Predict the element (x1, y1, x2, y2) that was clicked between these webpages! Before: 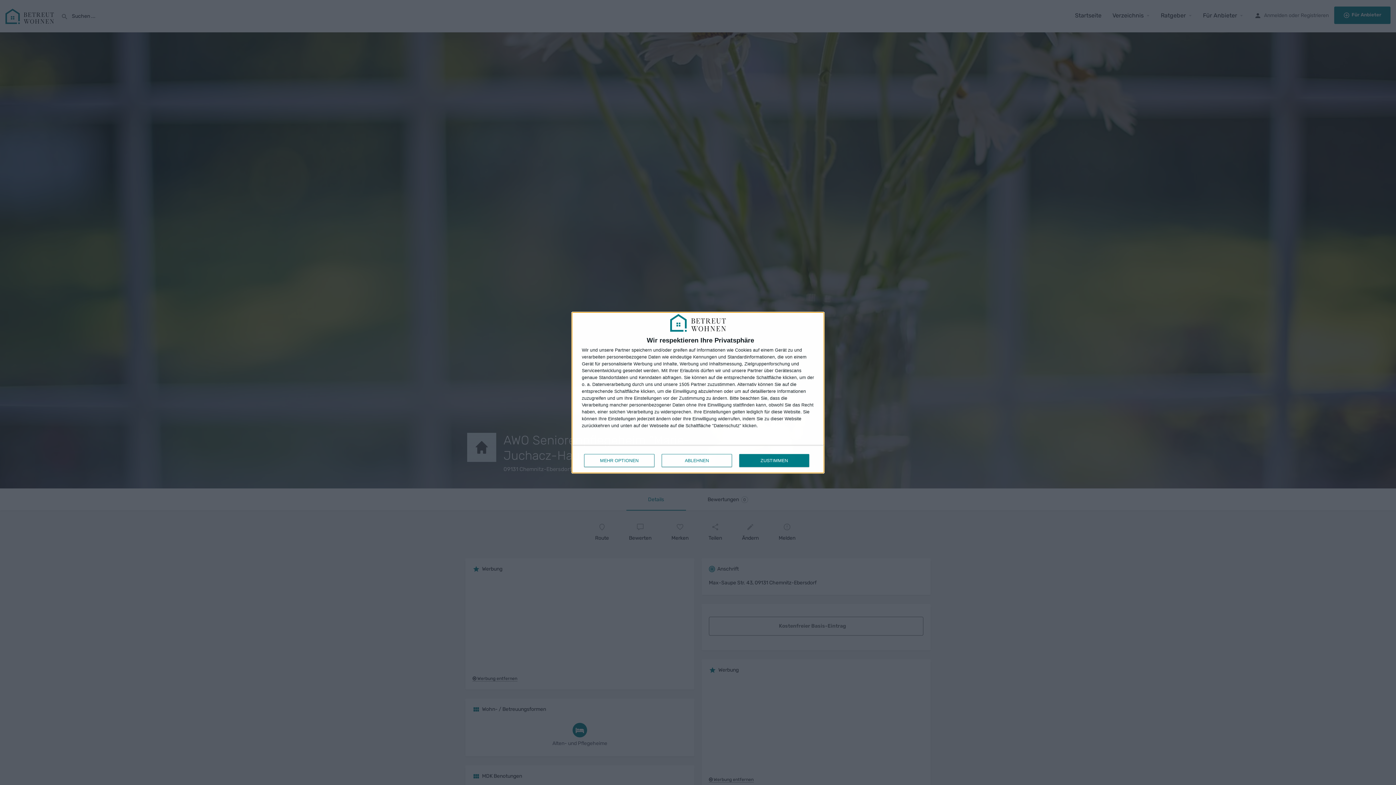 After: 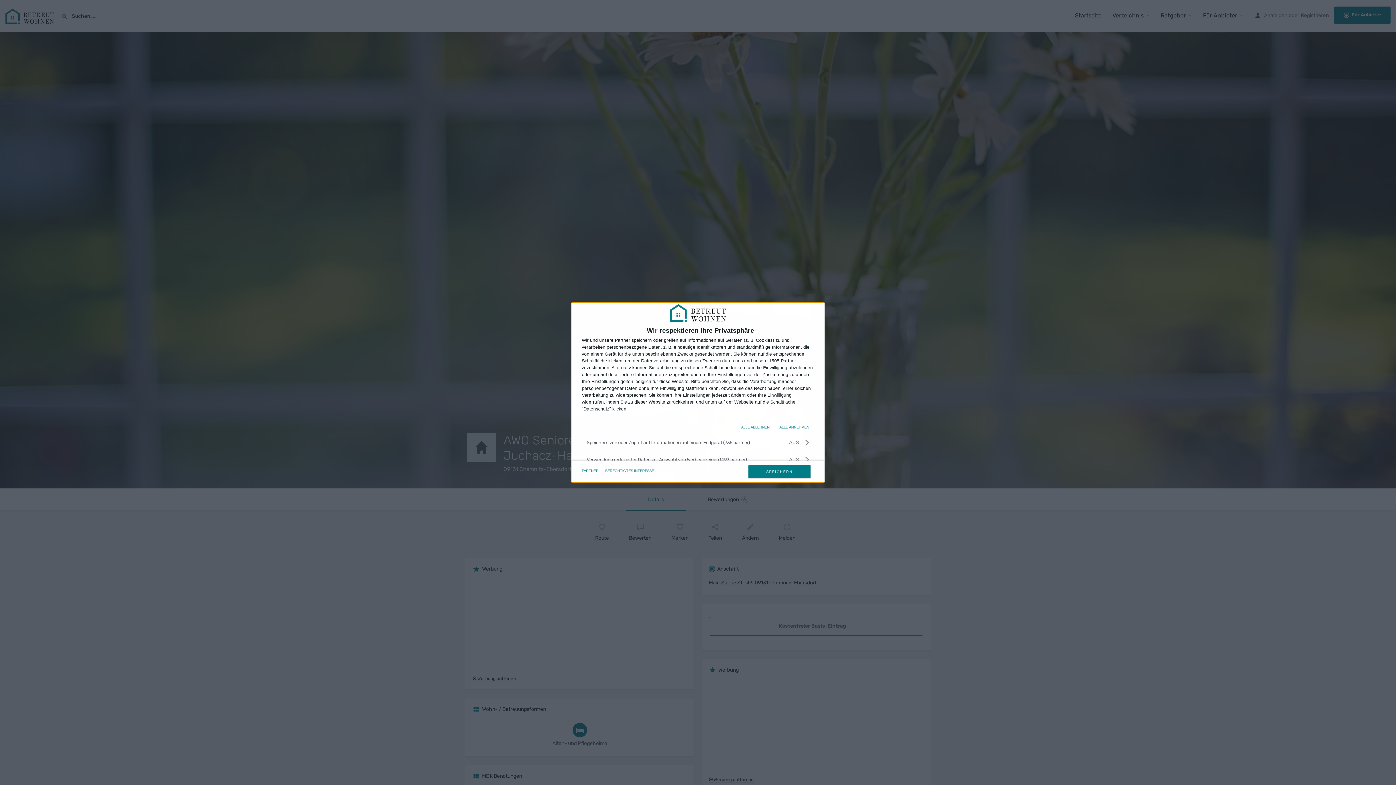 Action: bbox: (584, 454, 654, 467) label: MEHR OPTIONEN